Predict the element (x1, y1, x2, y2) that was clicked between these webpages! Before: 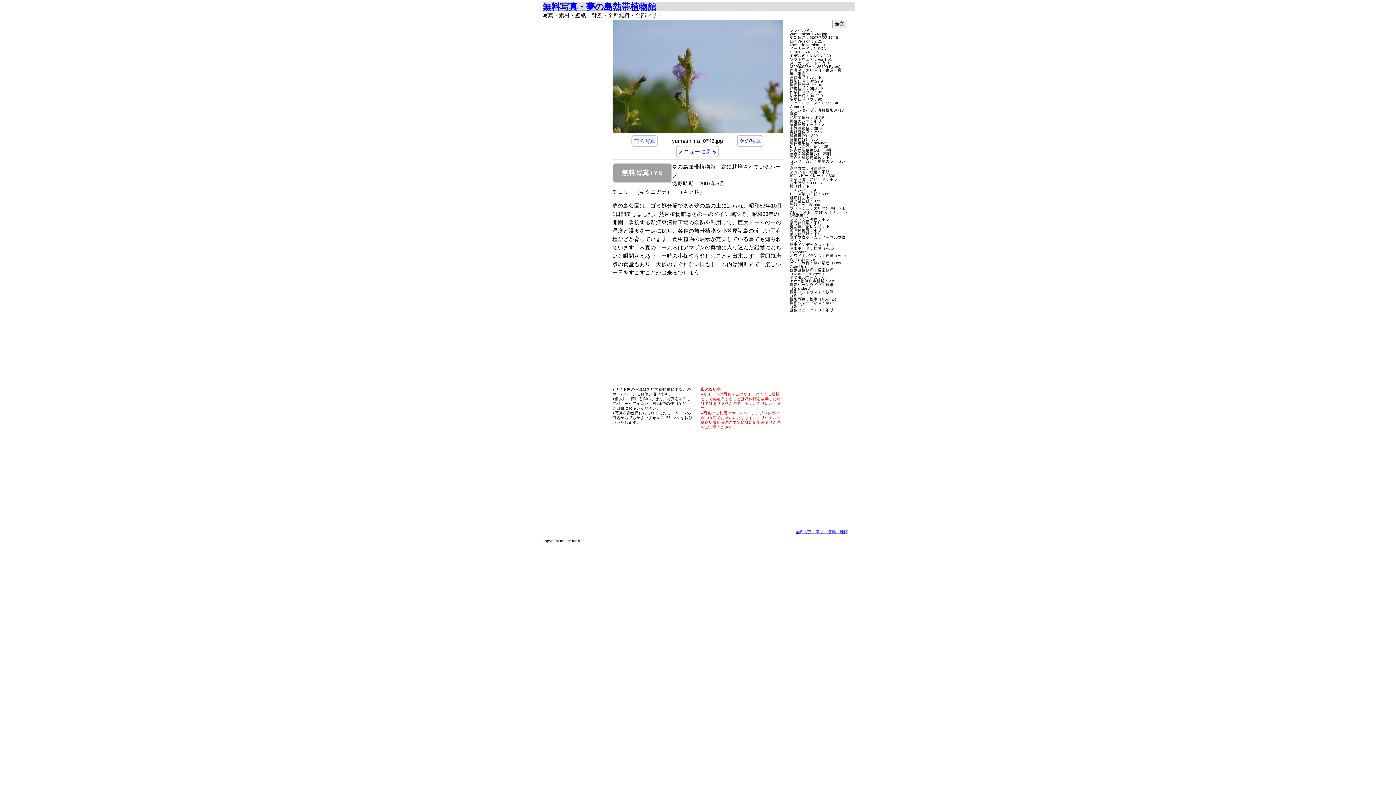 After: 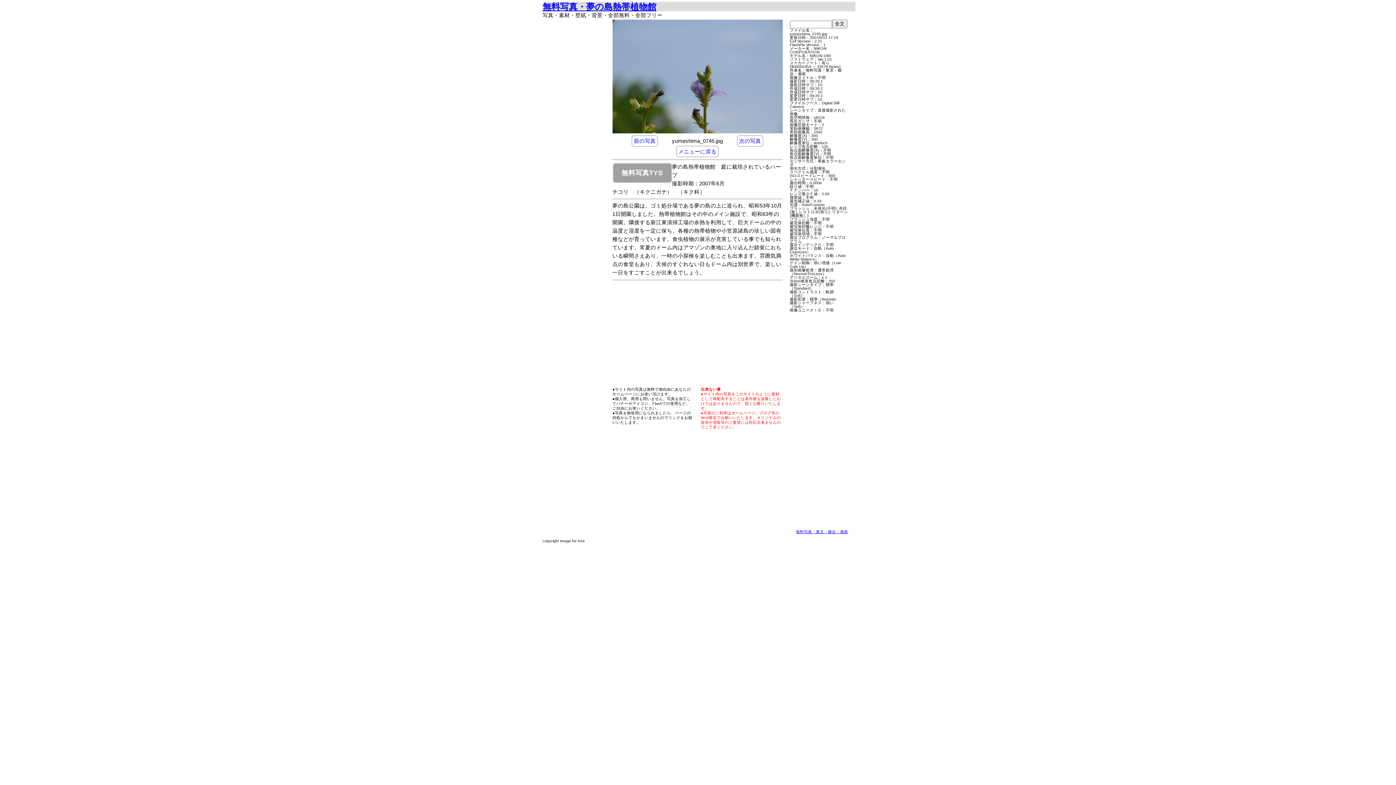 Action: label: 前の写真 bbox: (631, 135, 658, 146)